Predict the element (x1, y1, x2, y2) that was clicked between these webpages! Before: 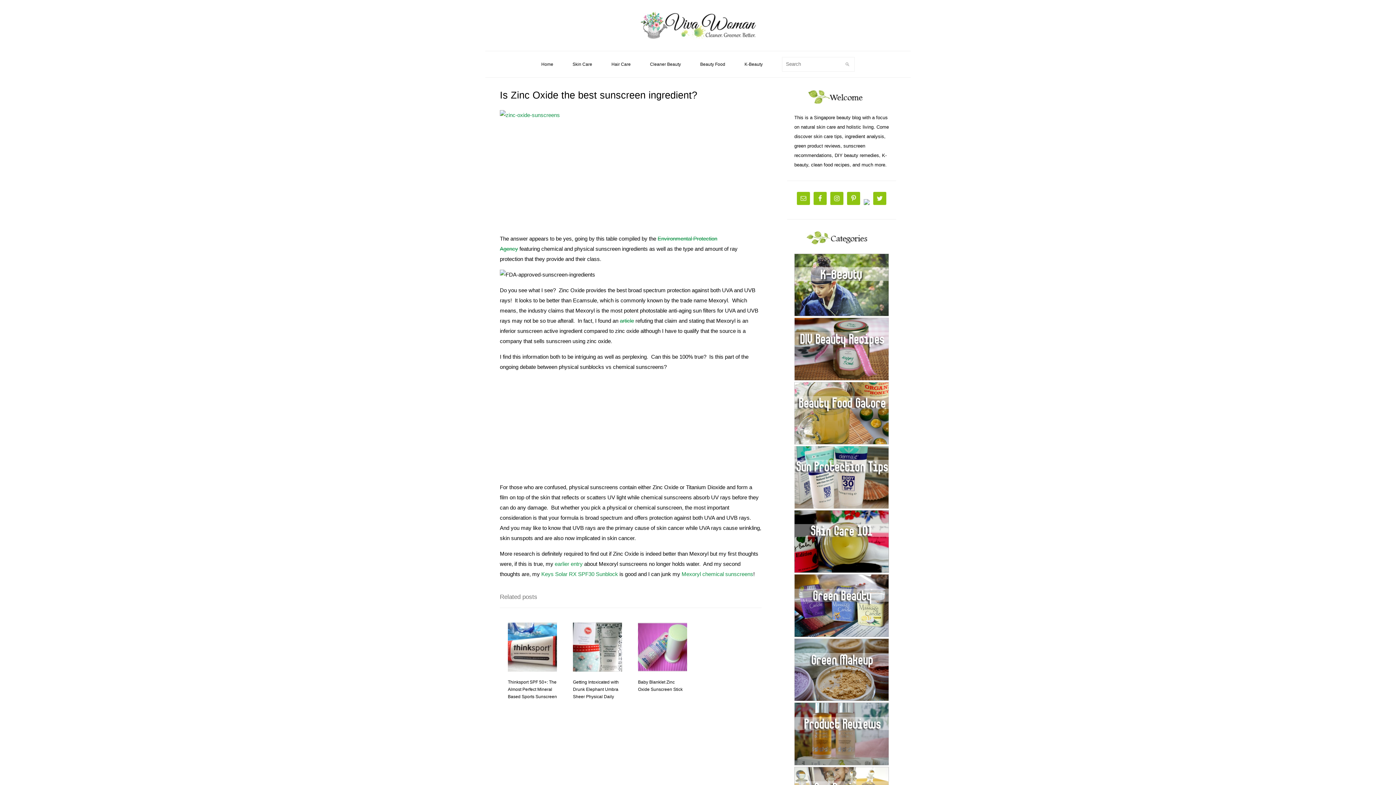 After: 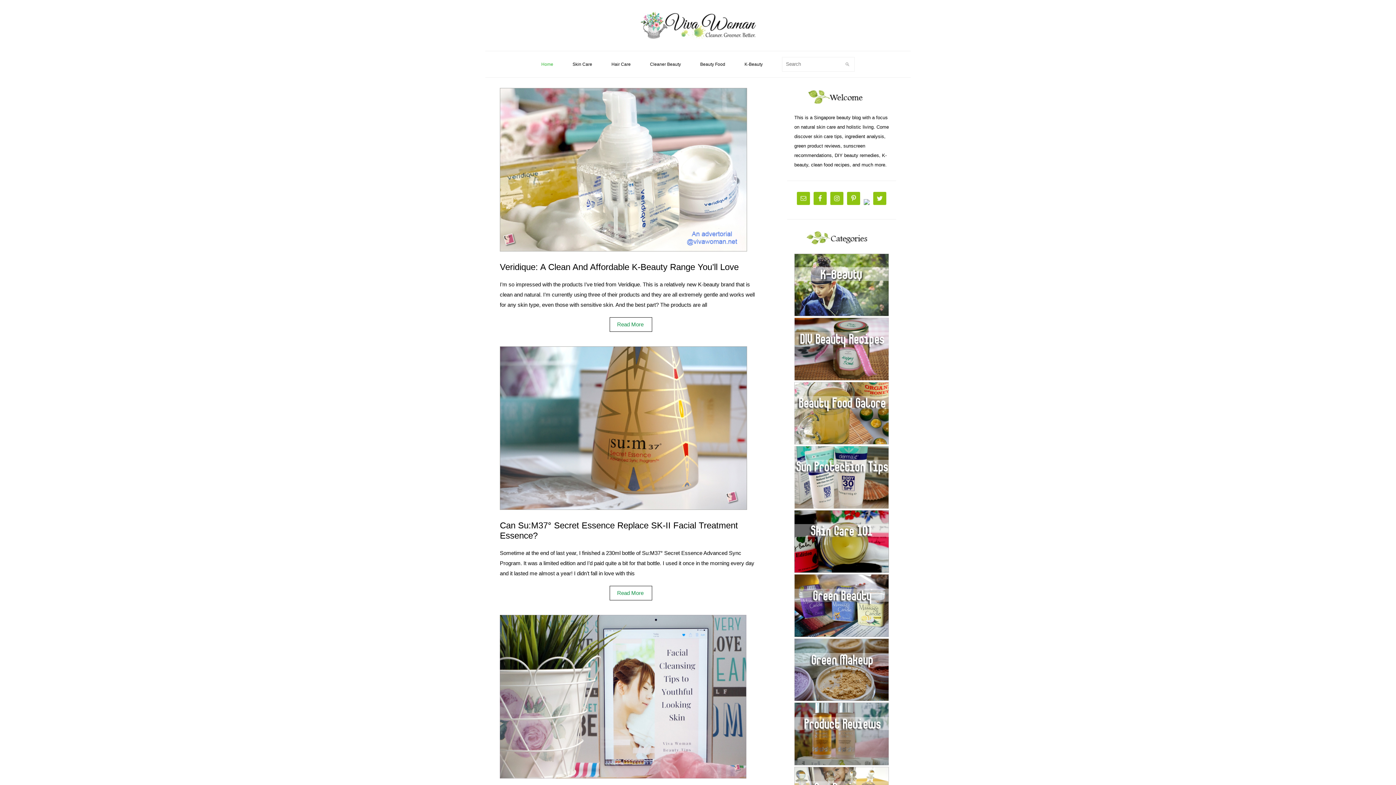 Action: label: Home bbox: (532, 51, 562, 77)